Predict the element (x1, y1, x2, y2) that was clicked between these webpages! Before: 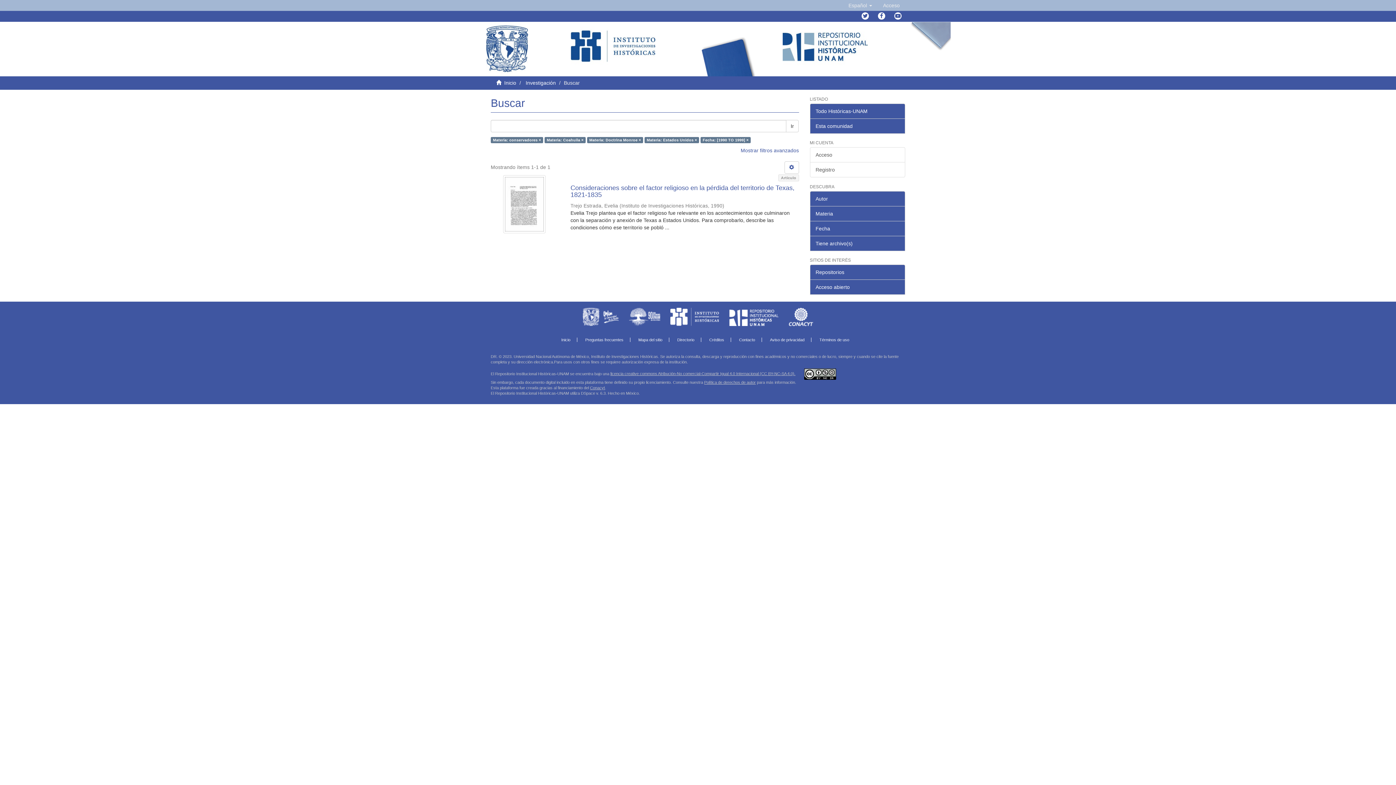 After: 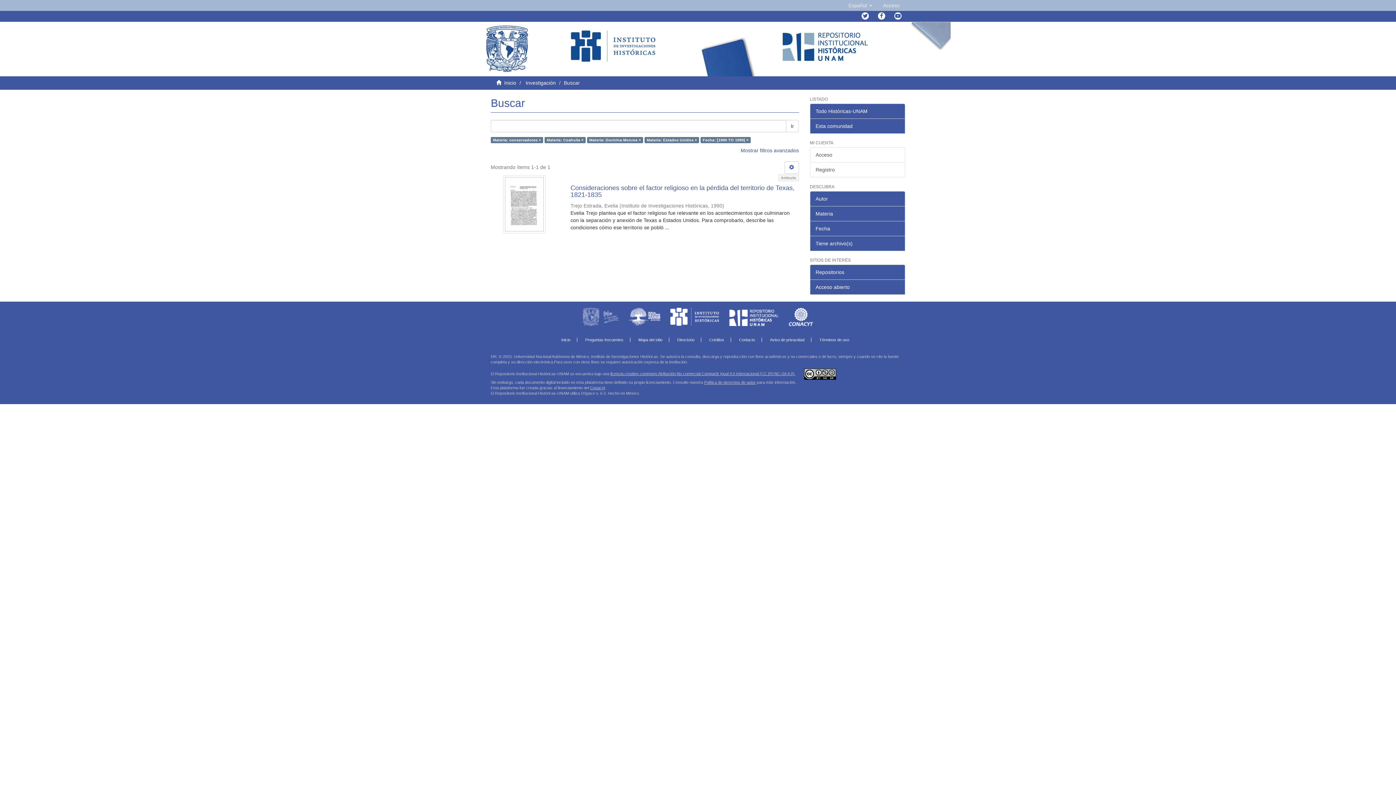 Action: bbox: (582, 308, 618, 326)